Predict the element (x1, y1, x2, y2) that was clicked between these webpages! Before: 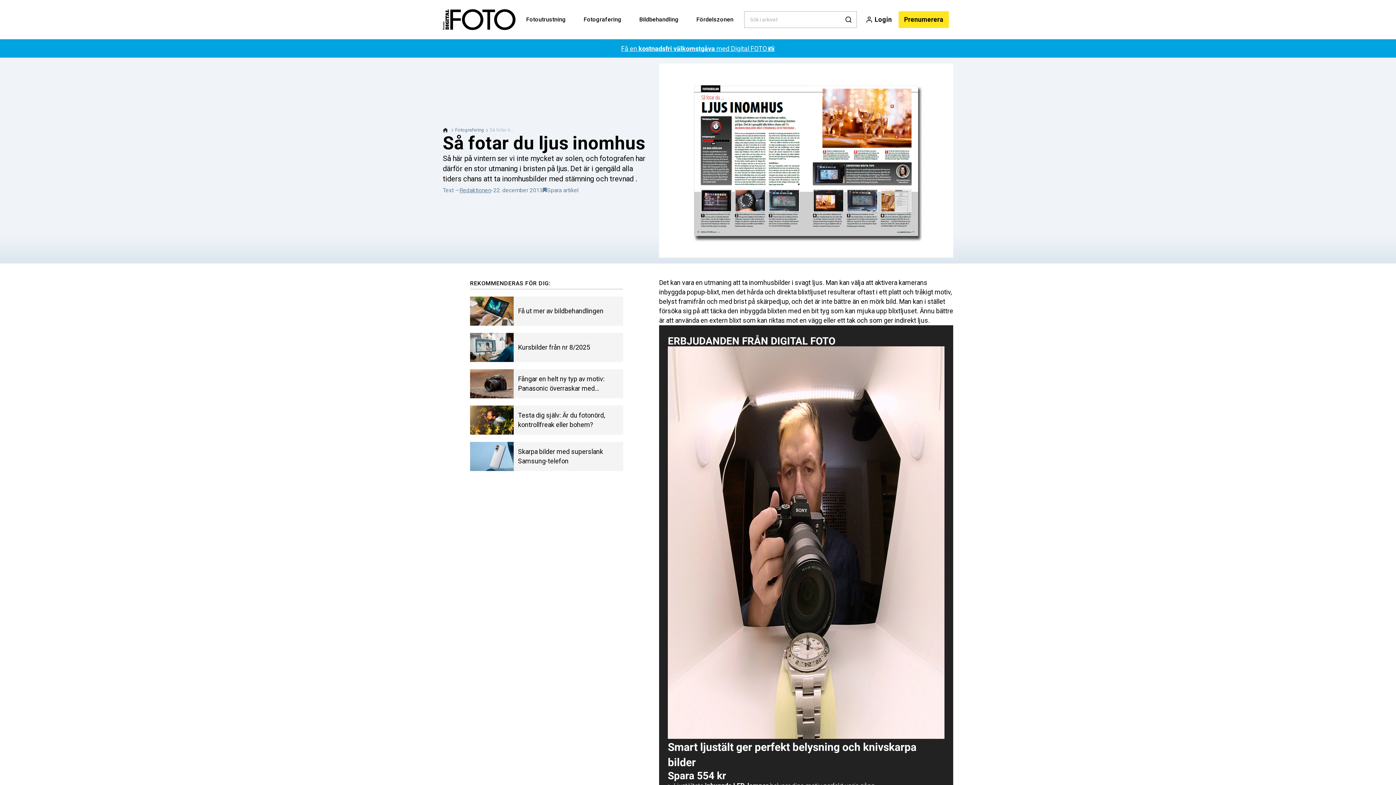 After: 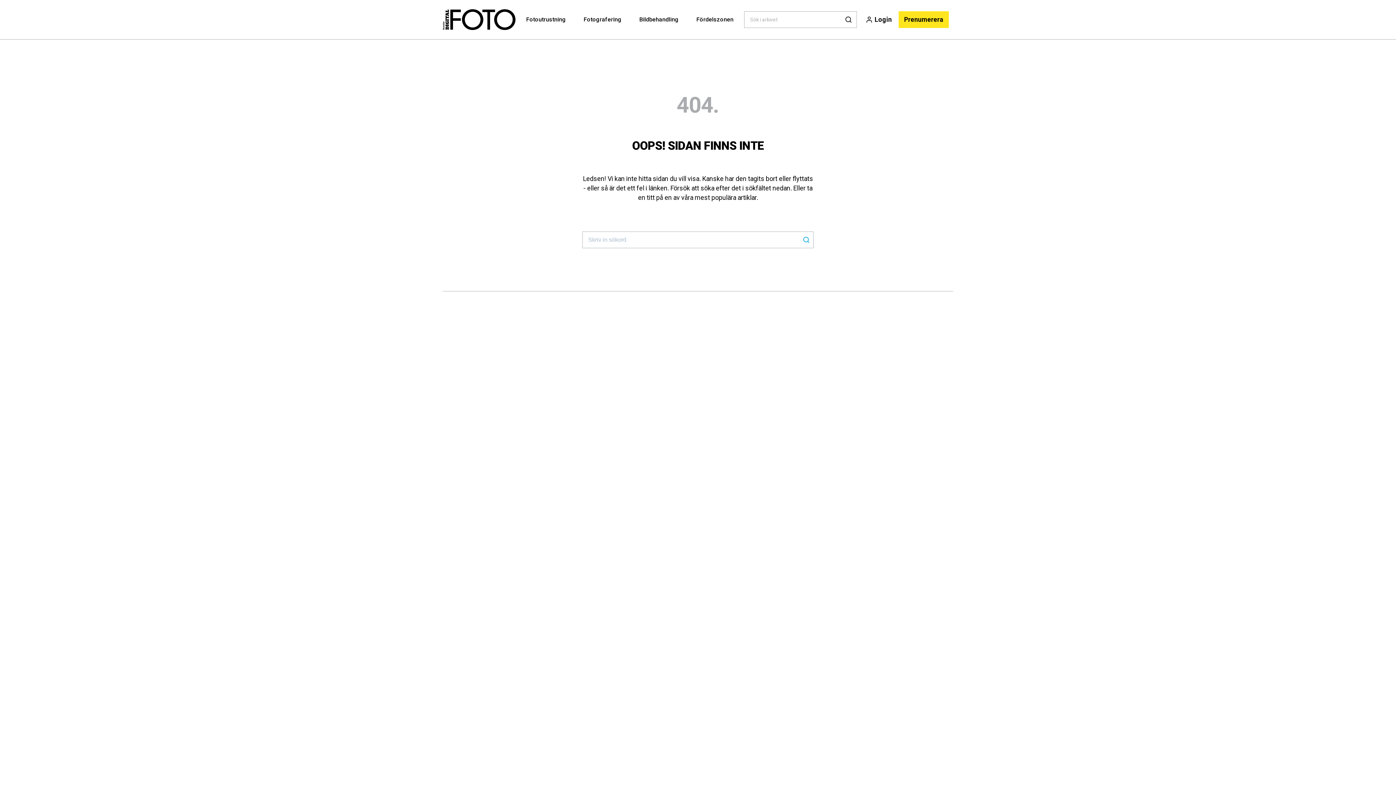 Action: label: Redaktionen bbox: (459, 186, 491, 194)